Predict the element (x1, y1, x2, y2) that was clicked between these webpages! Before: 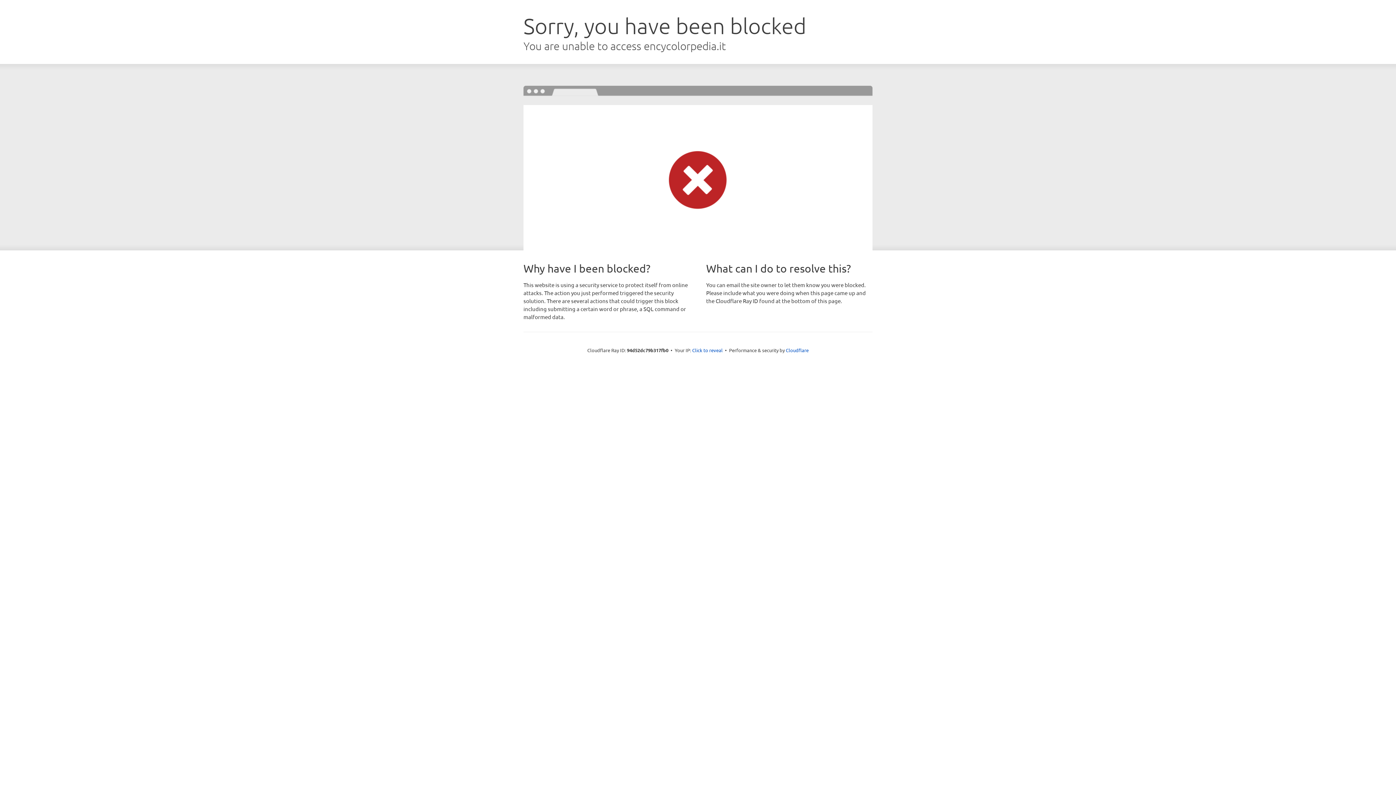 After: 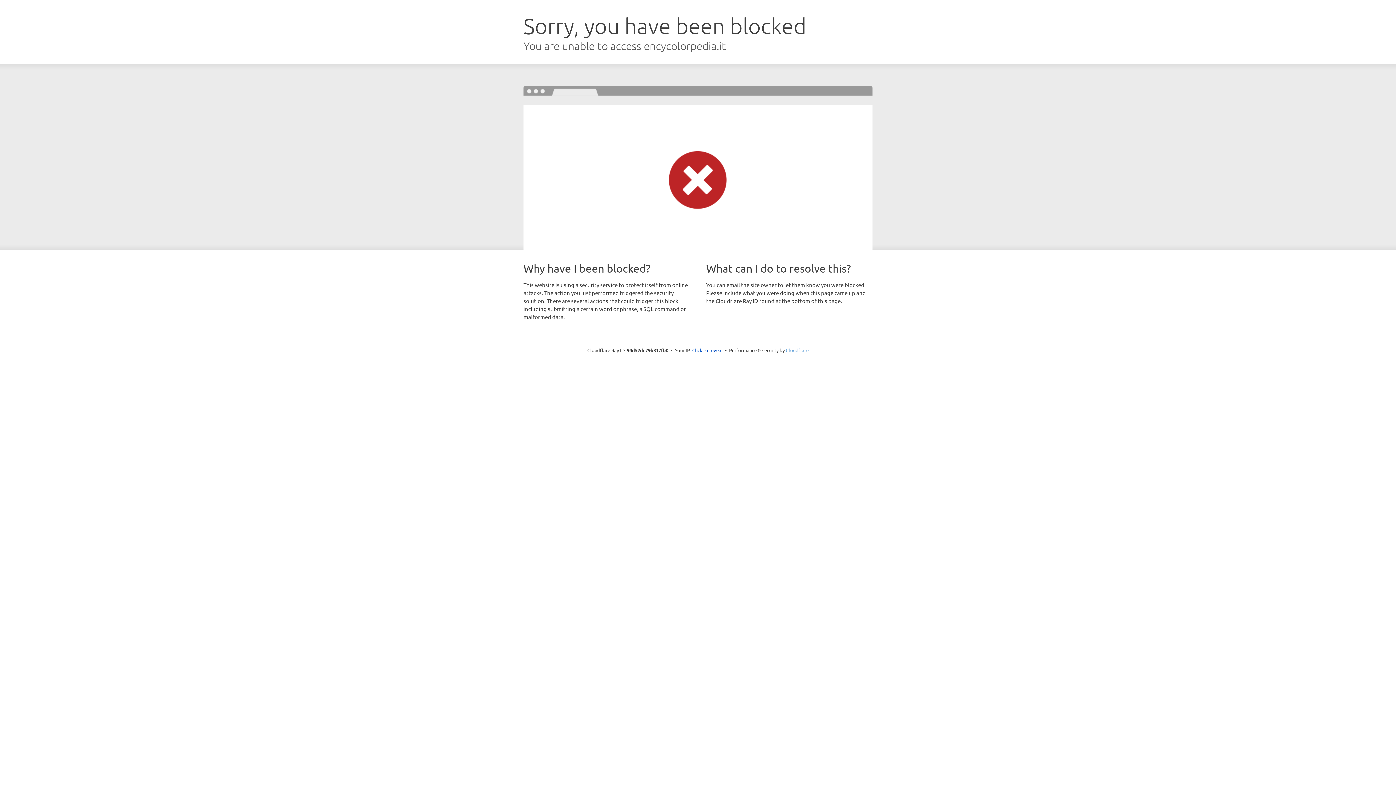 Action: bbox: (786, 347, 808, 353) label: Cloudflare